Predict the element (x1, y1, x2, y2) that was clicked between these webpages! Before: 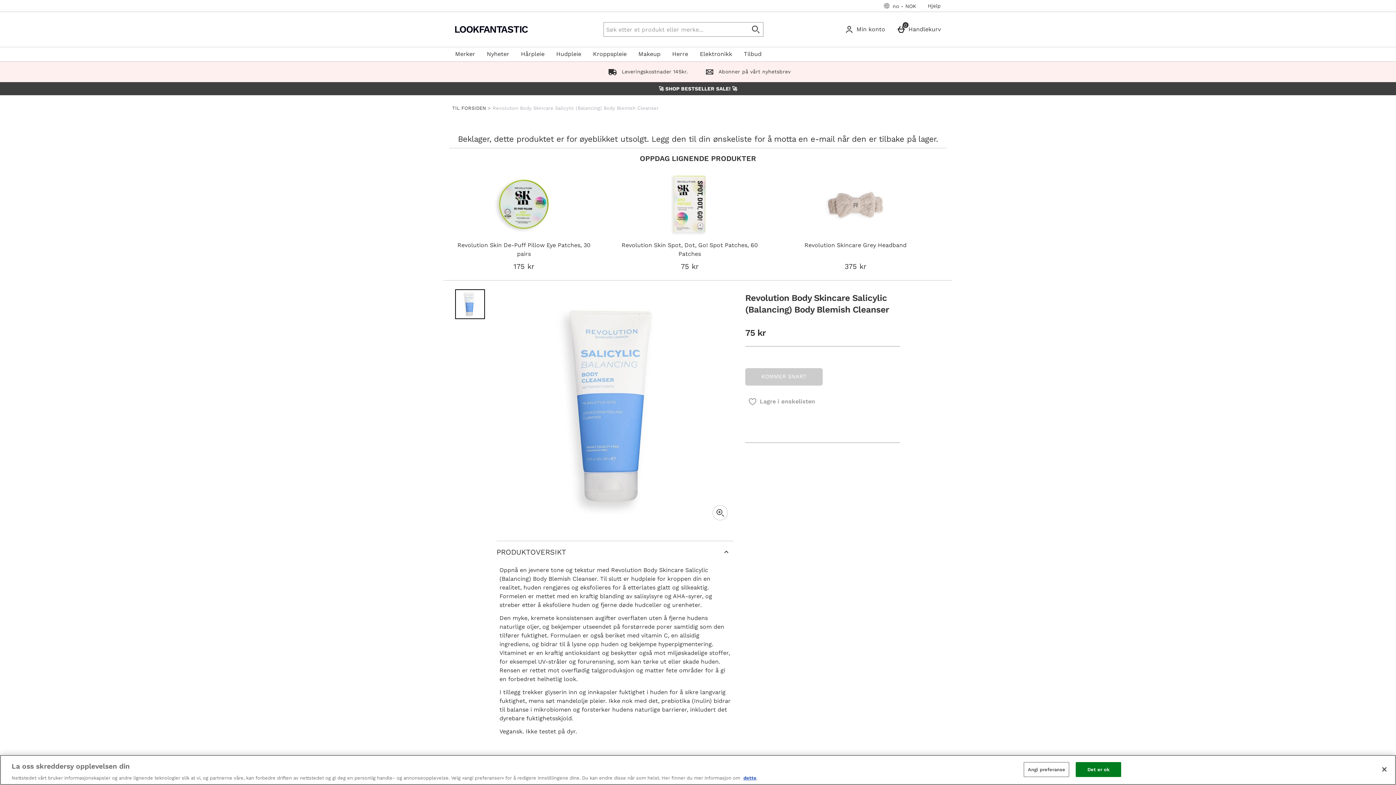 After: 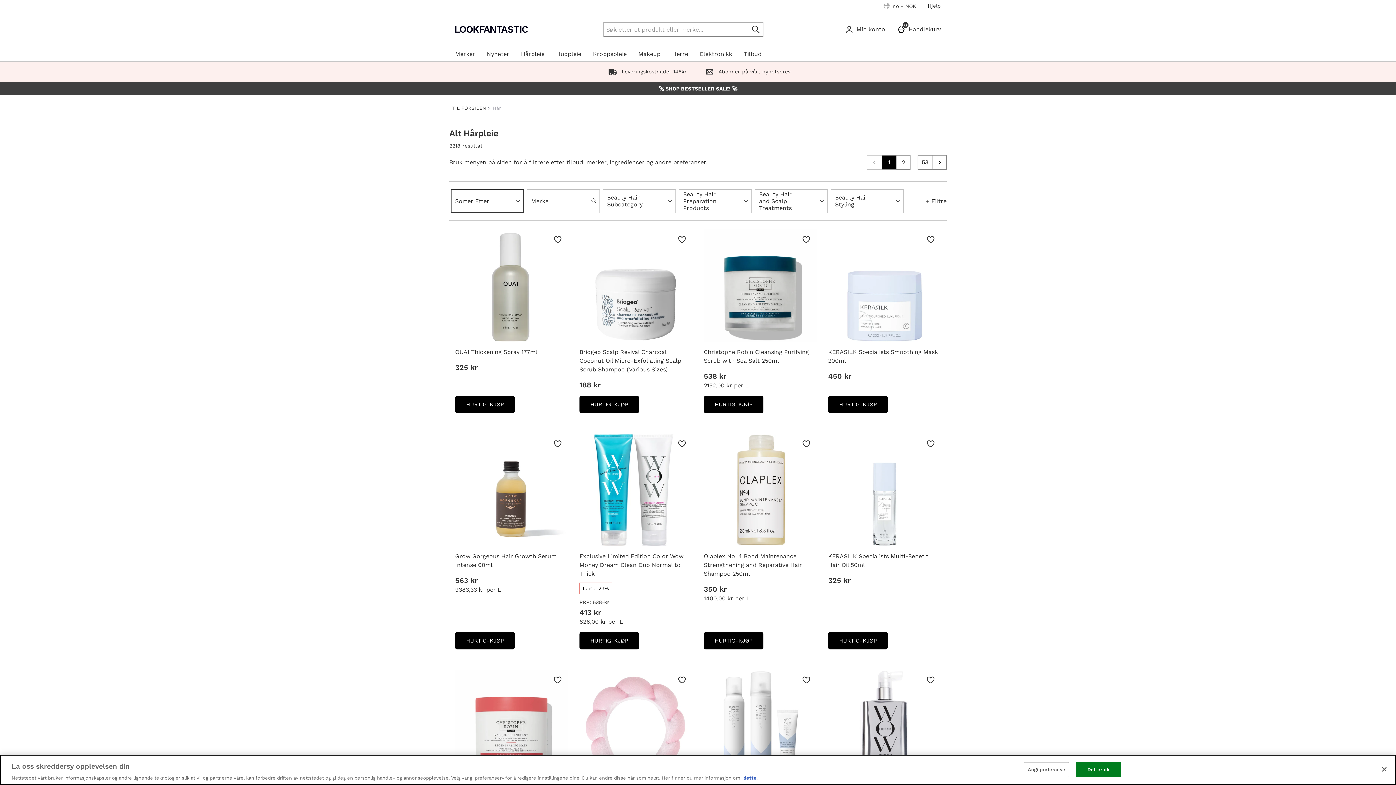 Action: label: Hårpleie bbox: (515, 46, 550, 61)